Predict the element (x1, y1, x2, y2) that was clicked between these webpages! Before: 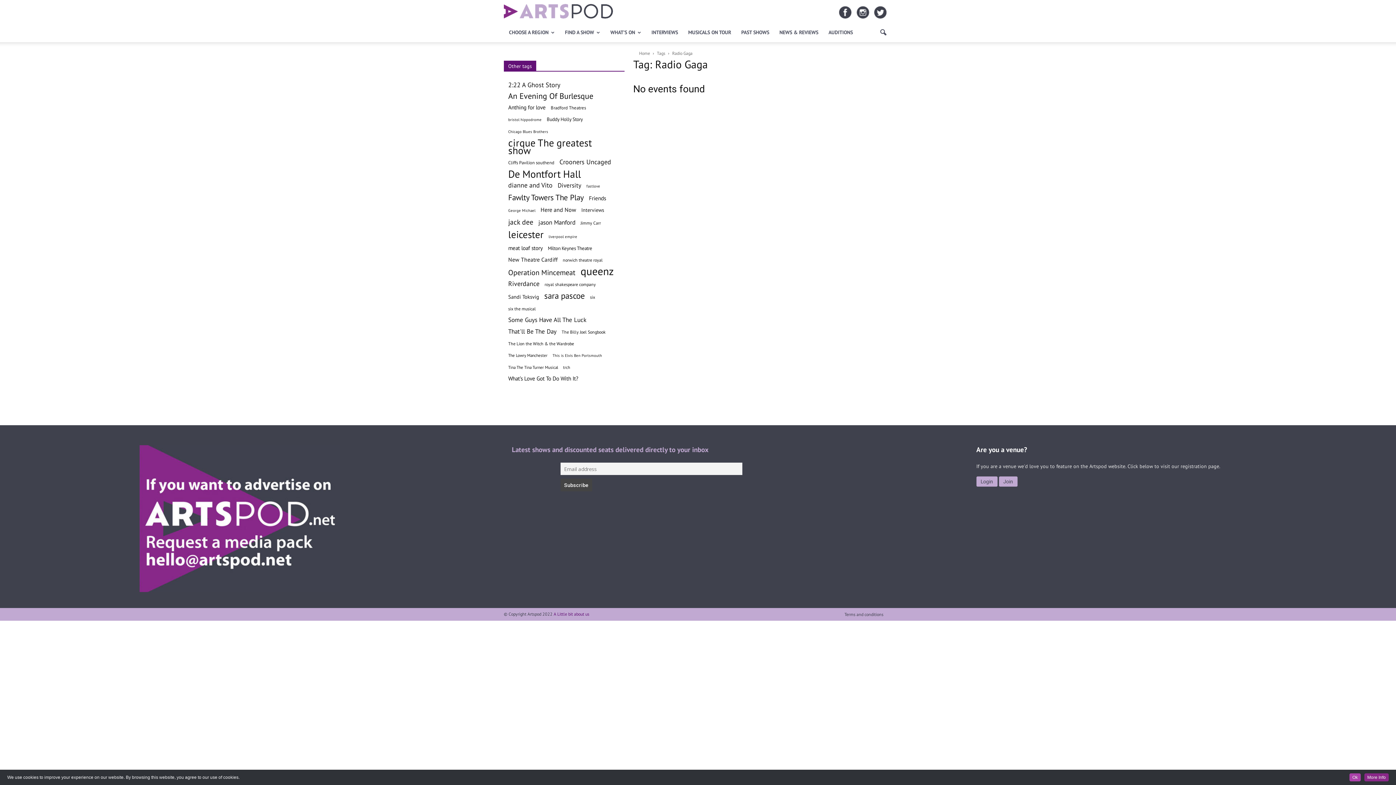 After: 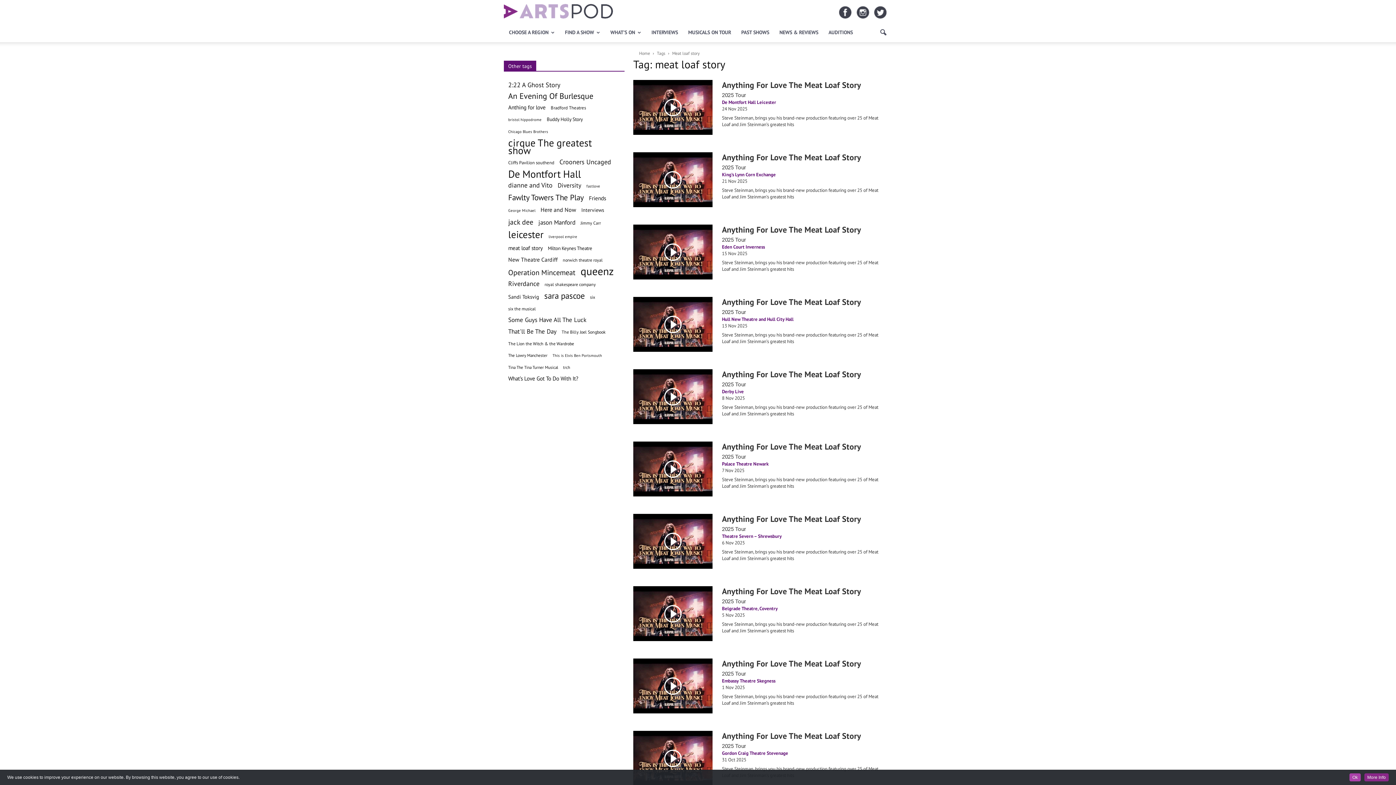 Action: label: meat loaf story (24 items) bbox: (508, 244, 542, 252)